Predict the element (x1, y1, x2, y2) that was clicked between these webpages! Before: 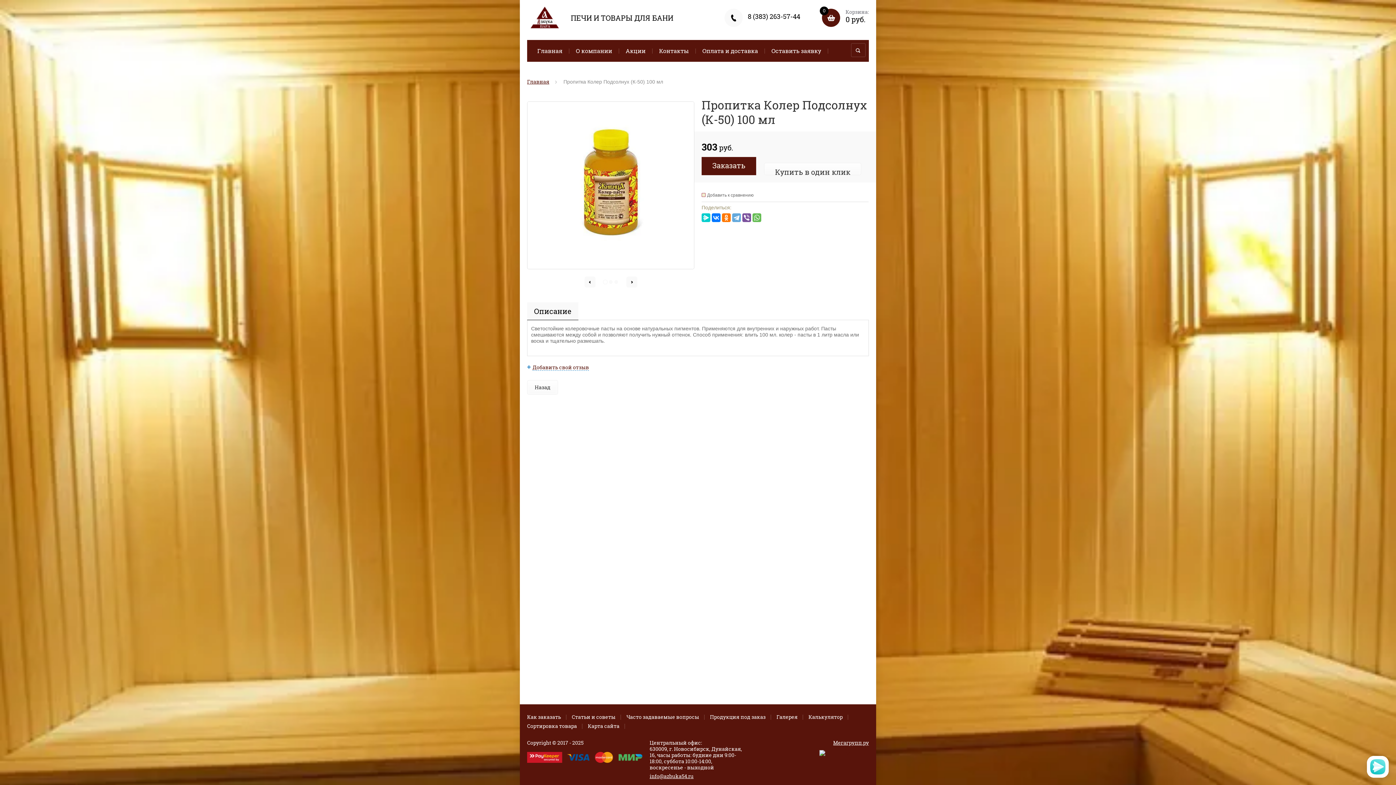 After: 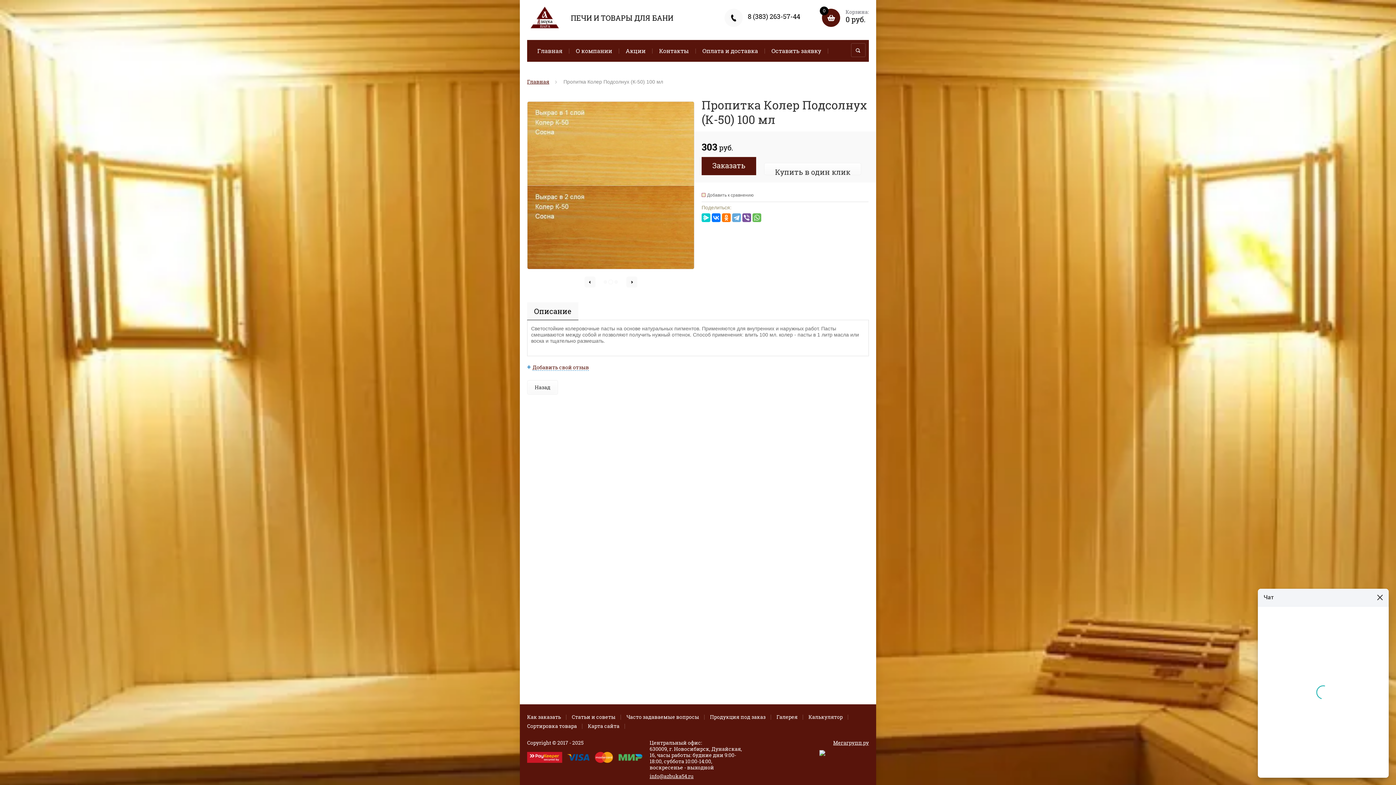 Action: bbox: (1367, 756, 1389, 778)